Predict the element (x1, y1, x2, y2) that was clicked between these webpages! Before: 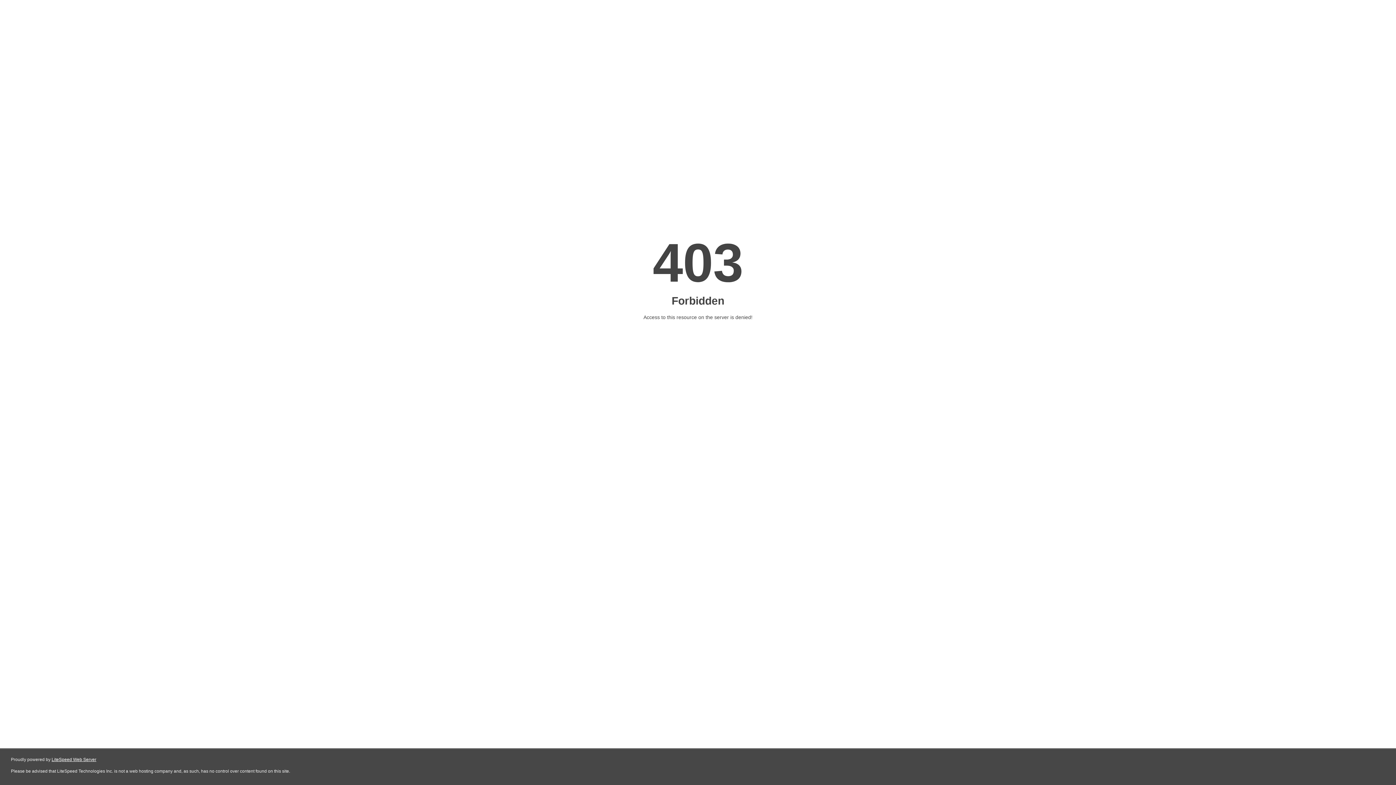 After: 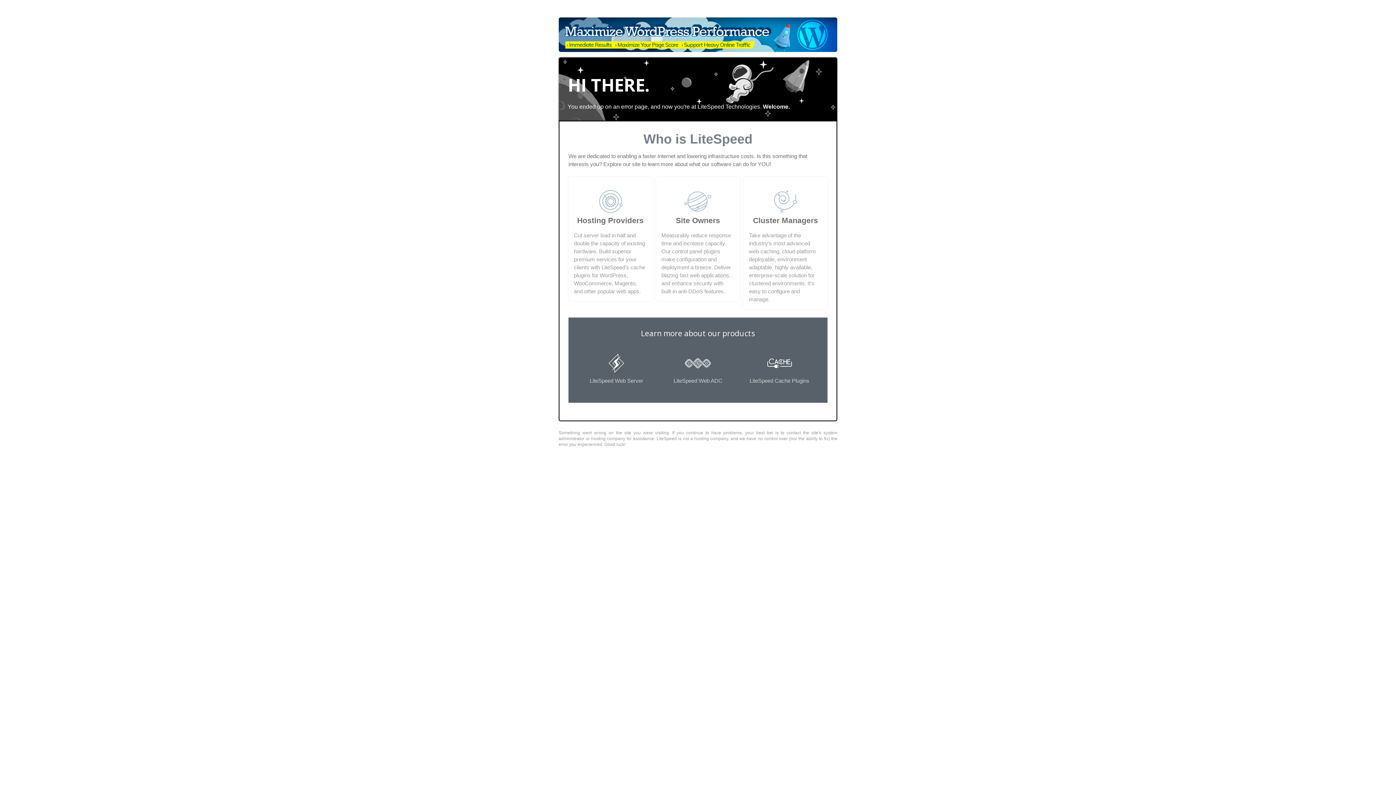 Action: bbox: (51, 757, 96, 762) label: LiteSpeed Web Server